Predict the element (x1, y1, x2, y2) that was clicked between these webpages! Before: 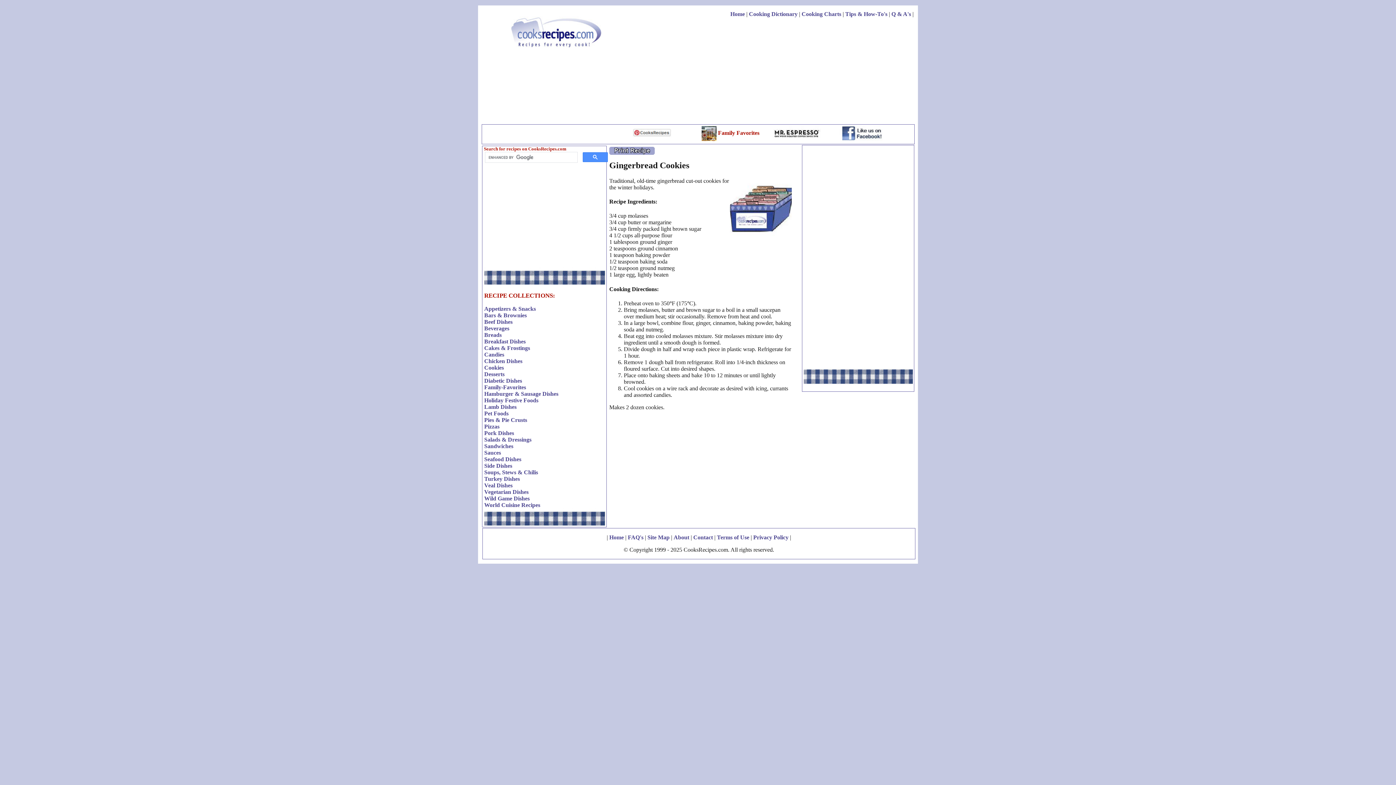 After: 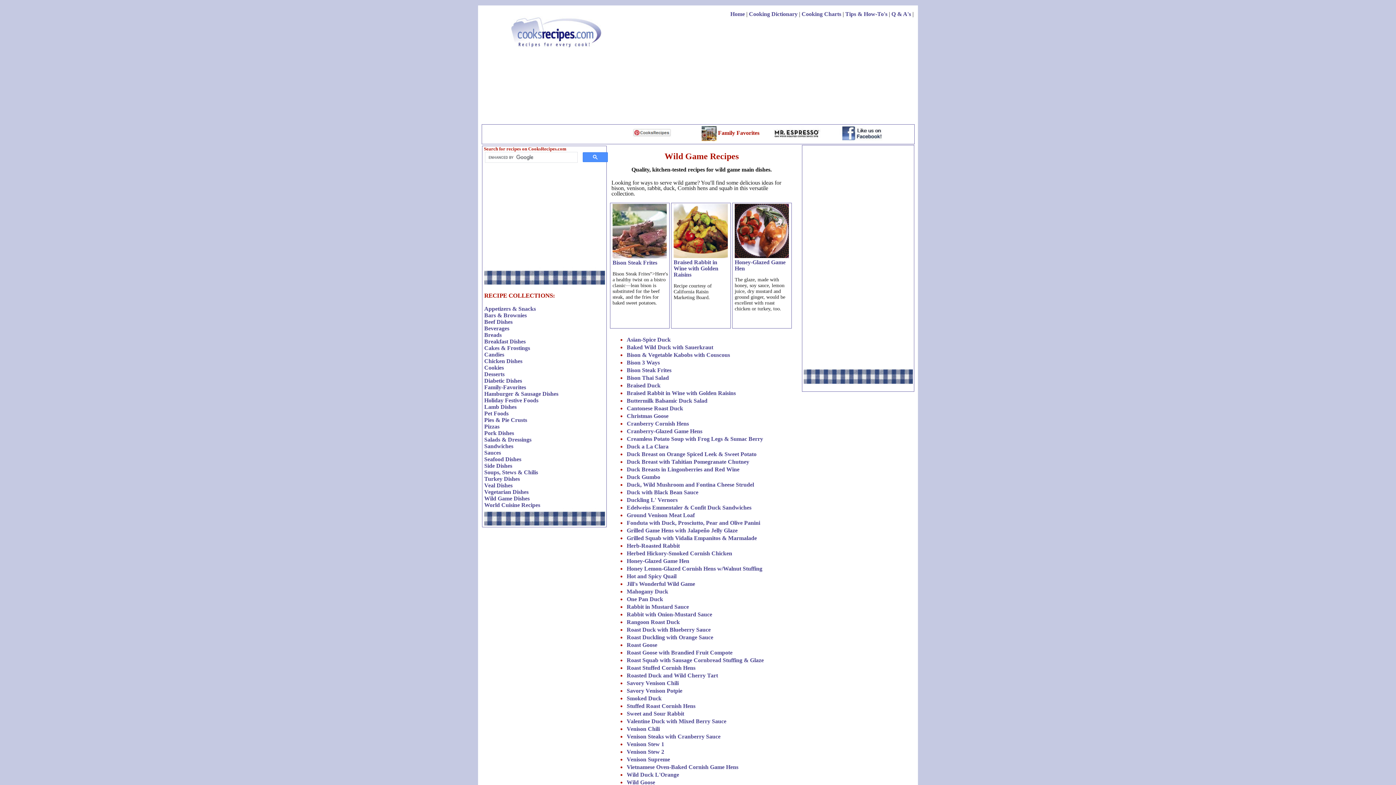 Action: label: Wild Game Dishes bbox: (484, 495, 529, 501)